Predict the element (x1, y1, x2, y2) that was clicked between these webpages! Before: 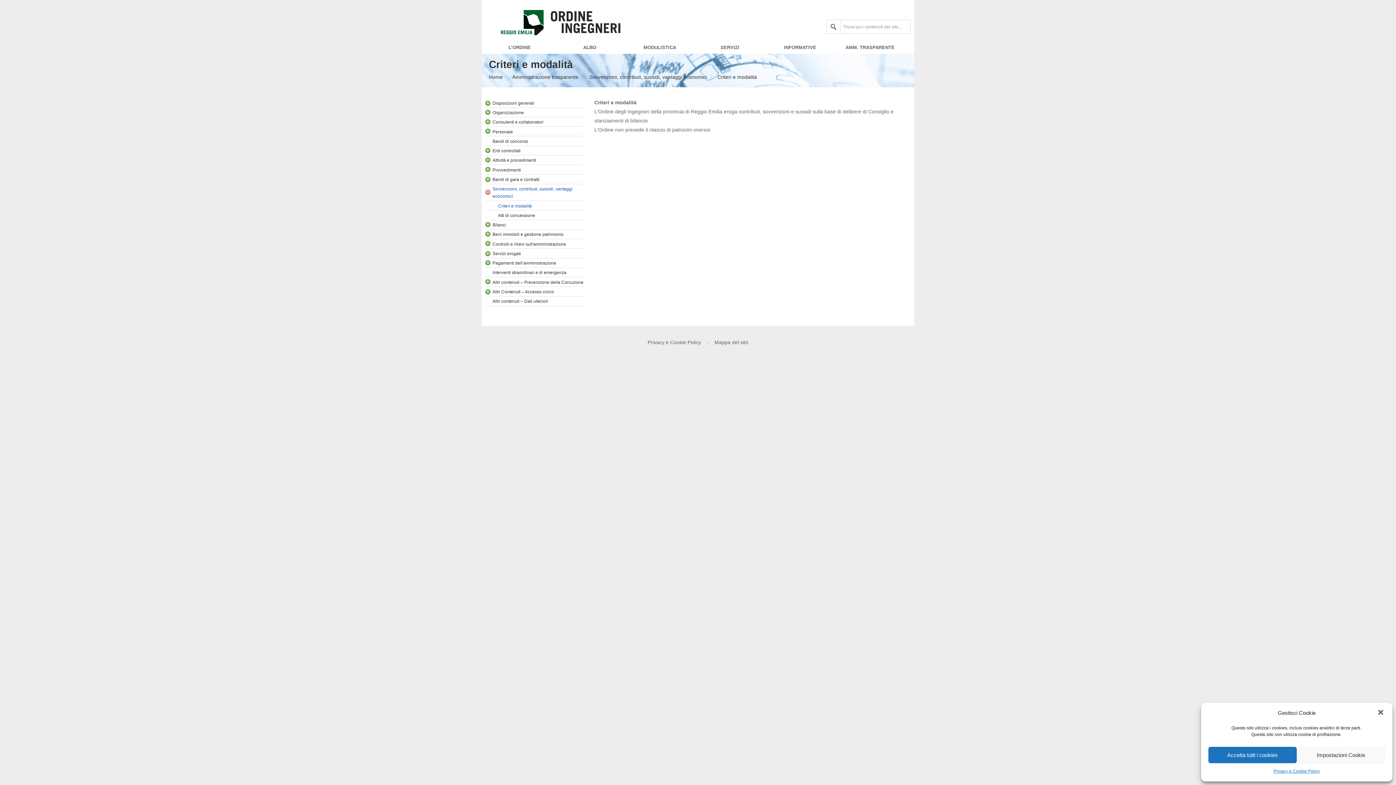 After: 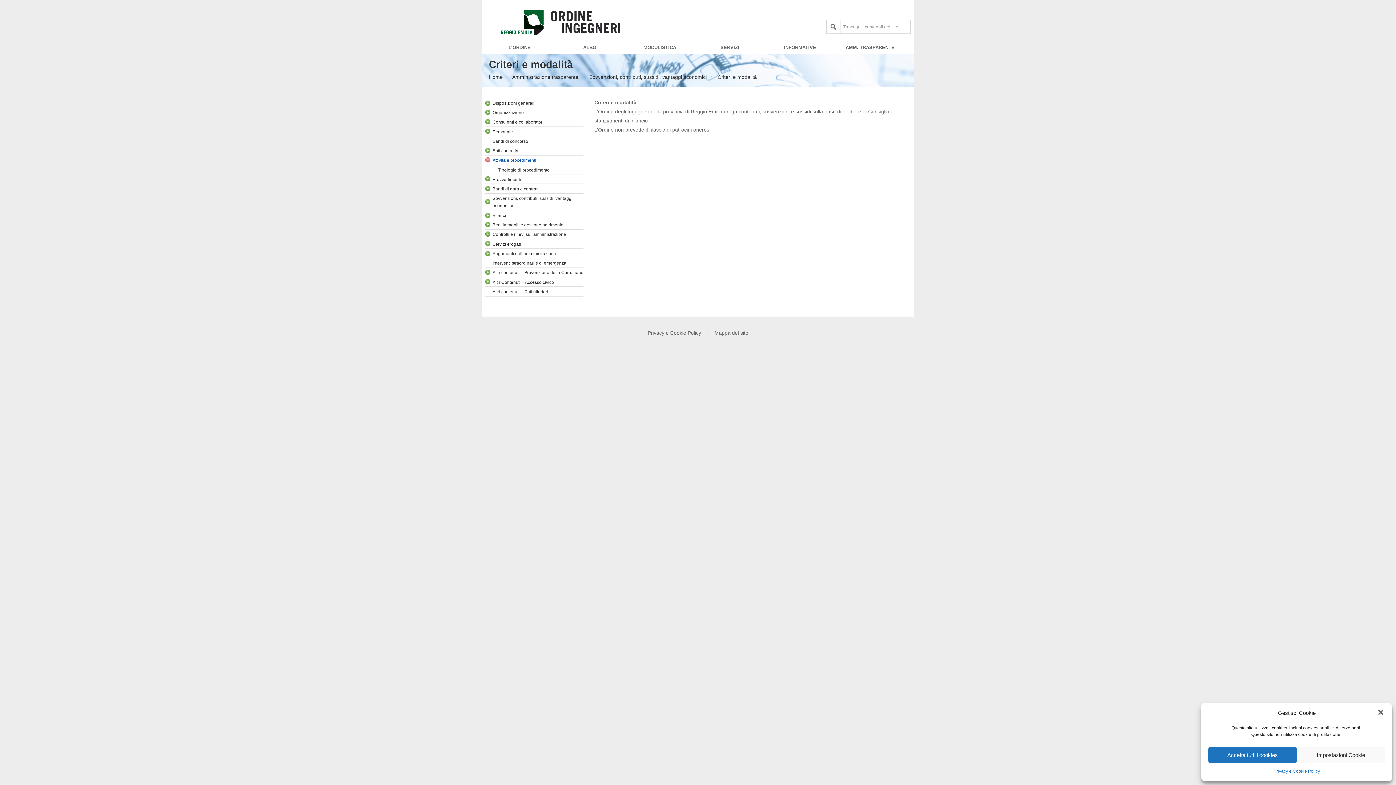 Action: label: Attività e procedimenti bbox: (492, 156, 583, 164)